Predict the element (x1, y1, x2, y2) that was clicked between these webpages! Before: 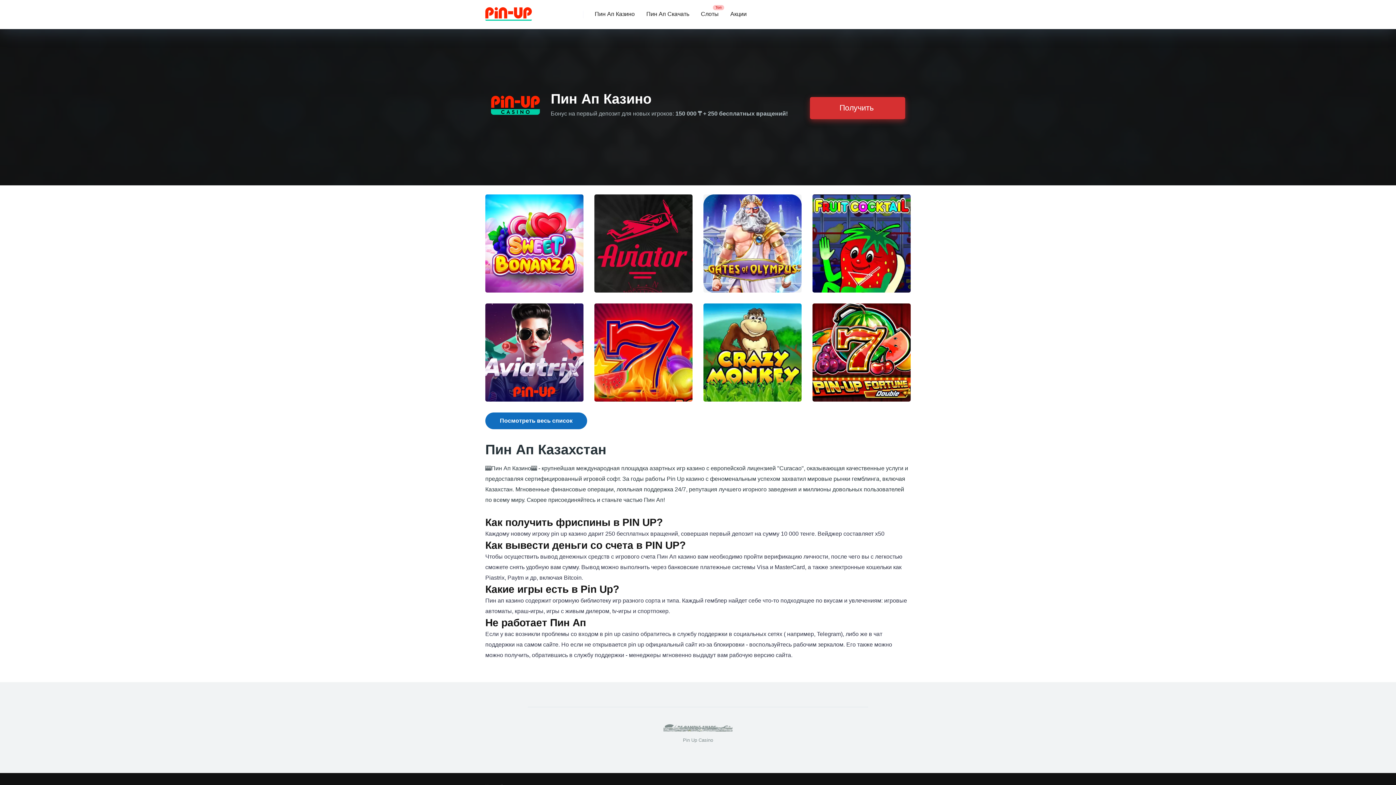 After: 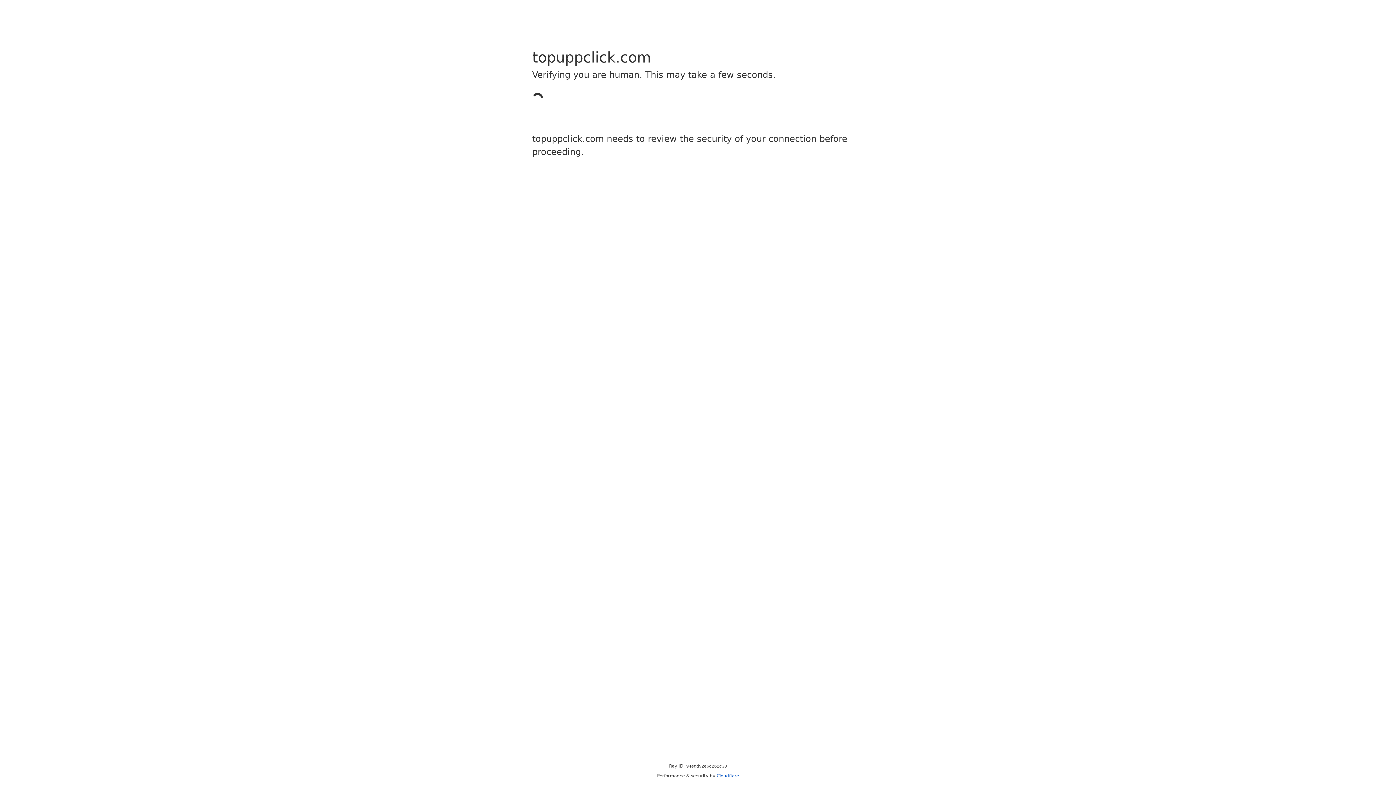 Action: label: Пин Ап Казино bbox: (589, 0, 640, 29)